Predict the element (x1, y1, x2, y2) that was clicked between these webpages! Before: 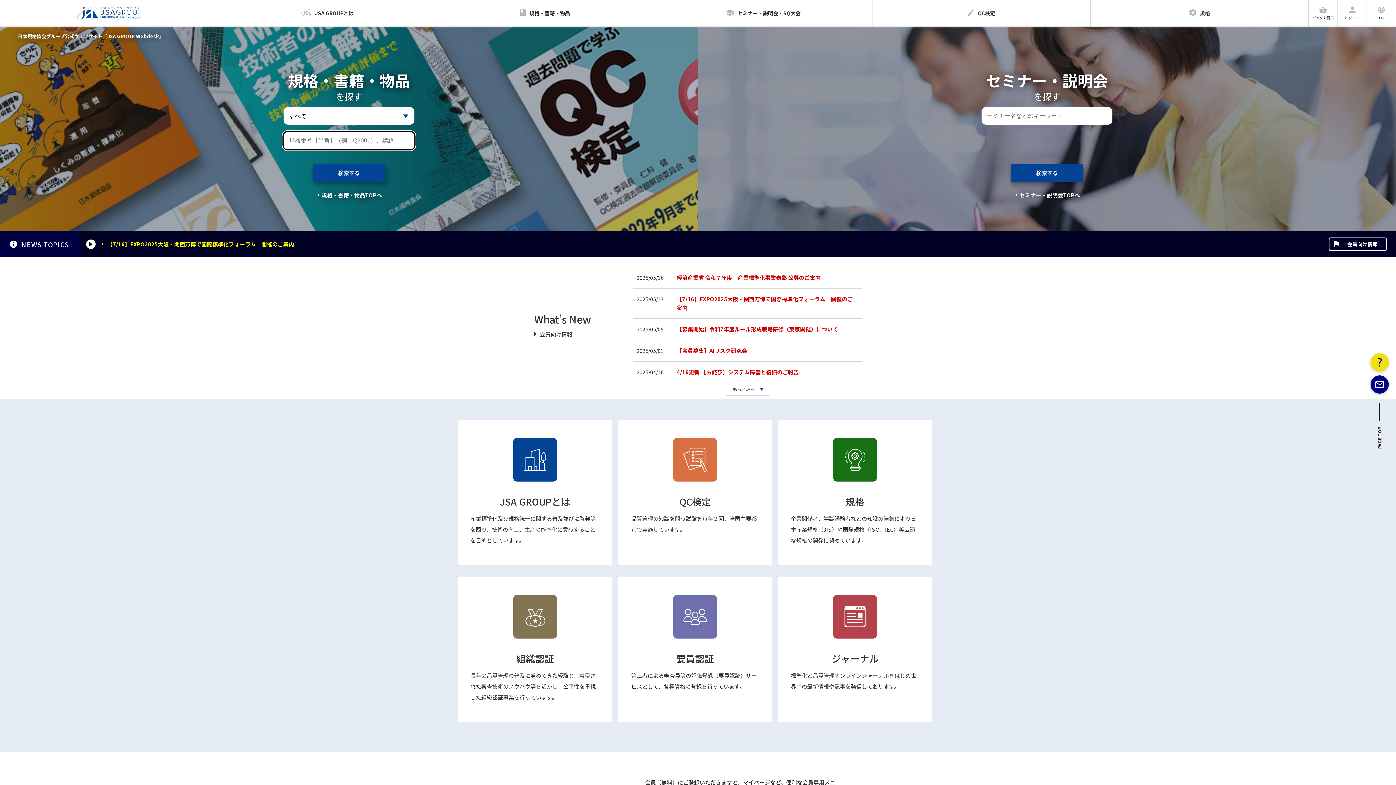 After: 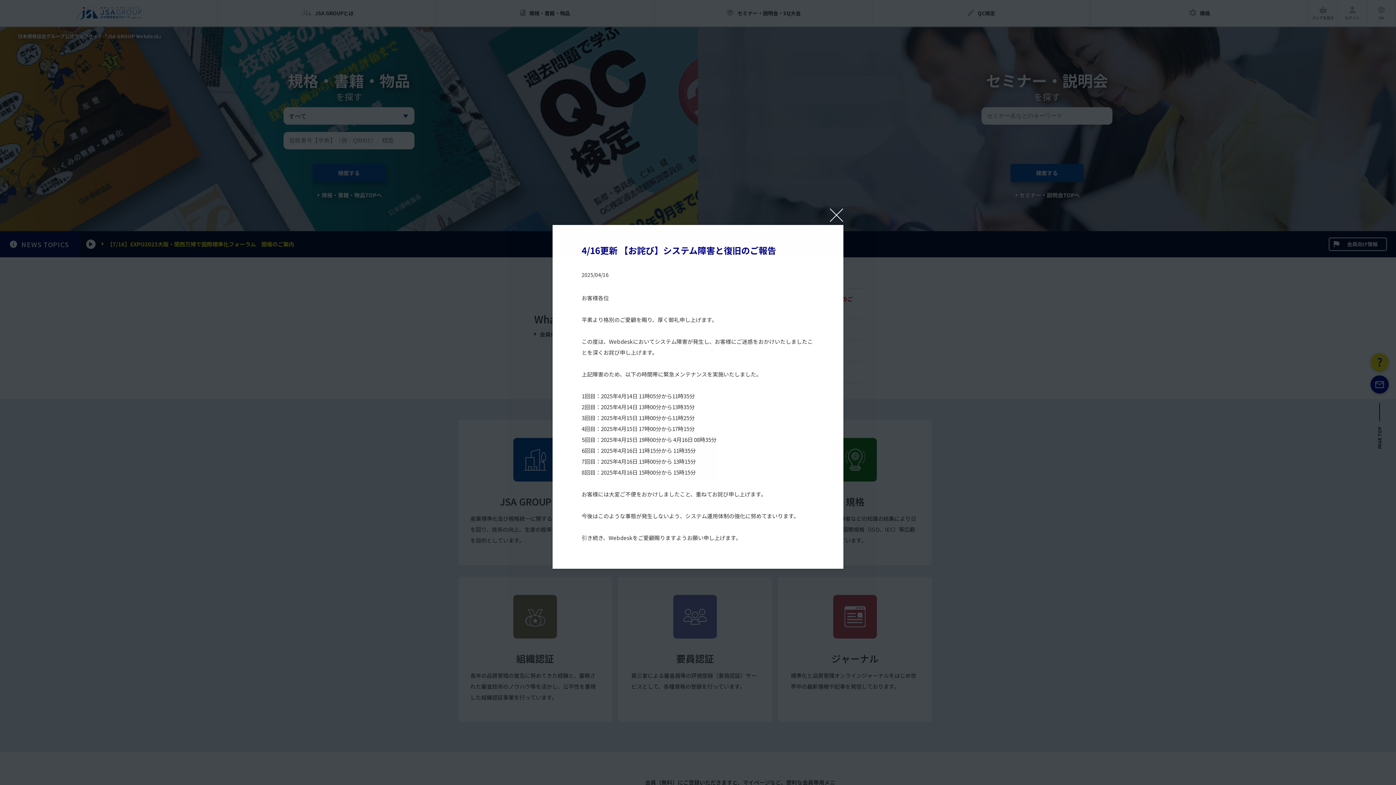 Action: bbox: (676, 368, 799, 376) label: 4/16更新 【お詫び】システム障害と復旧のご報告